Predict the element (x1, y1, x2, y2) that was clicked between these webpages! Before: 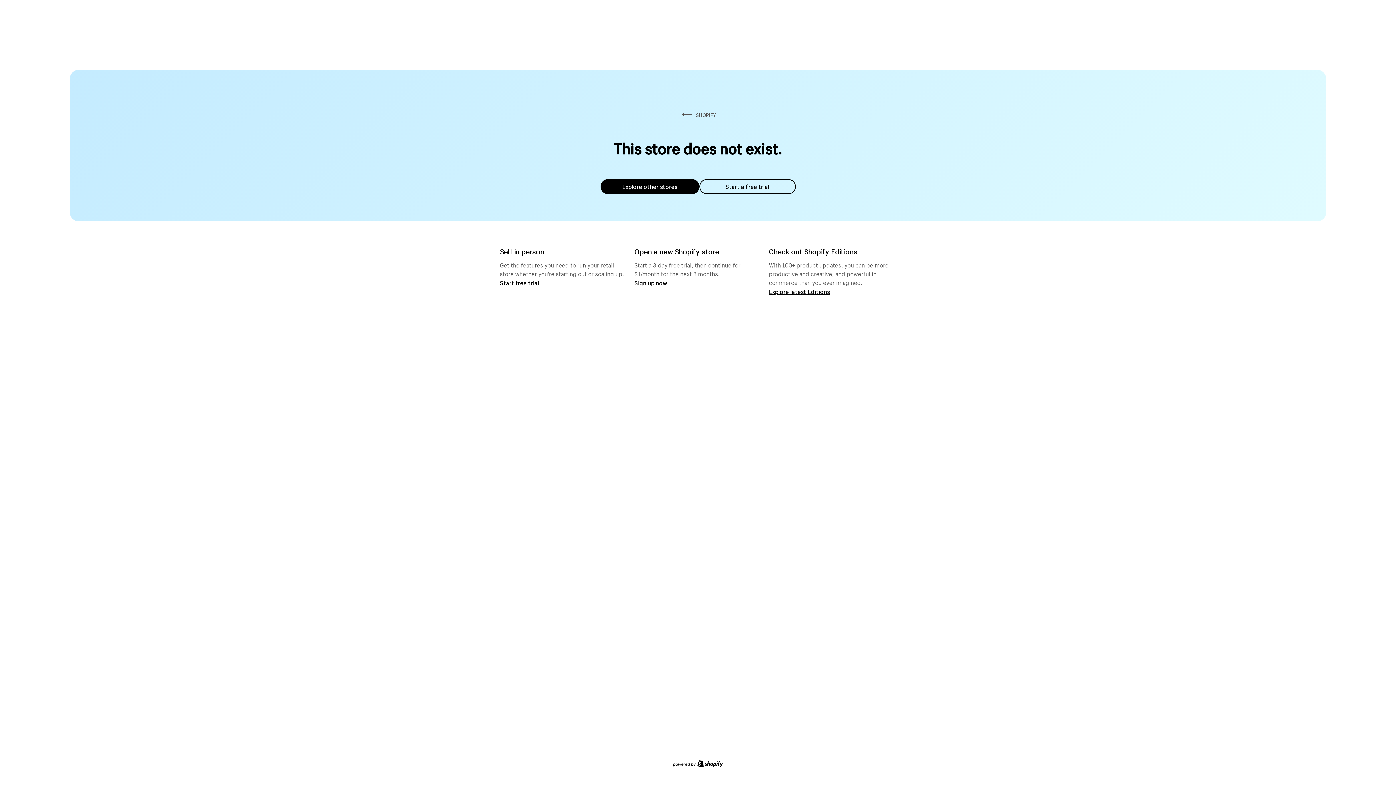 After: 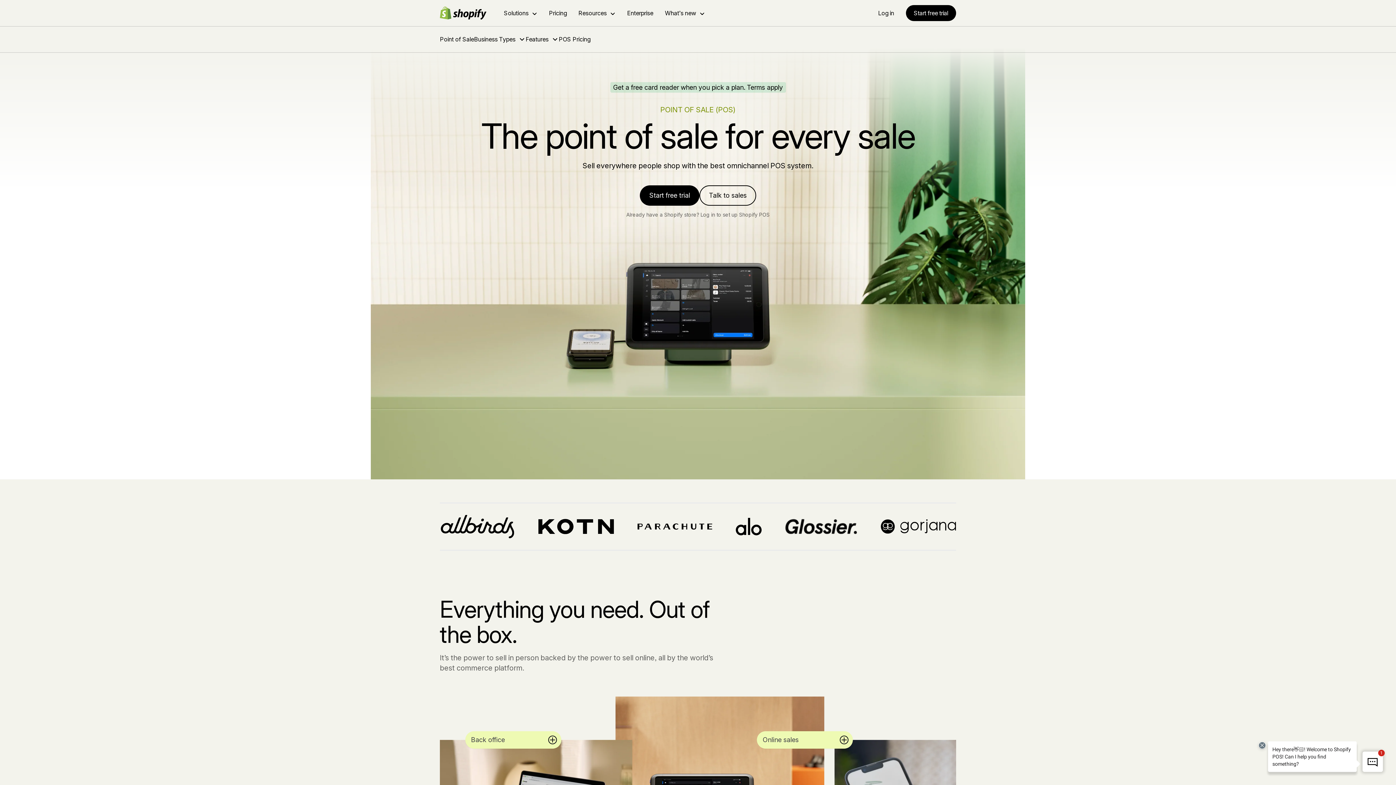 Action: label: Start free trial bbox: (500, 279, 539, 286)